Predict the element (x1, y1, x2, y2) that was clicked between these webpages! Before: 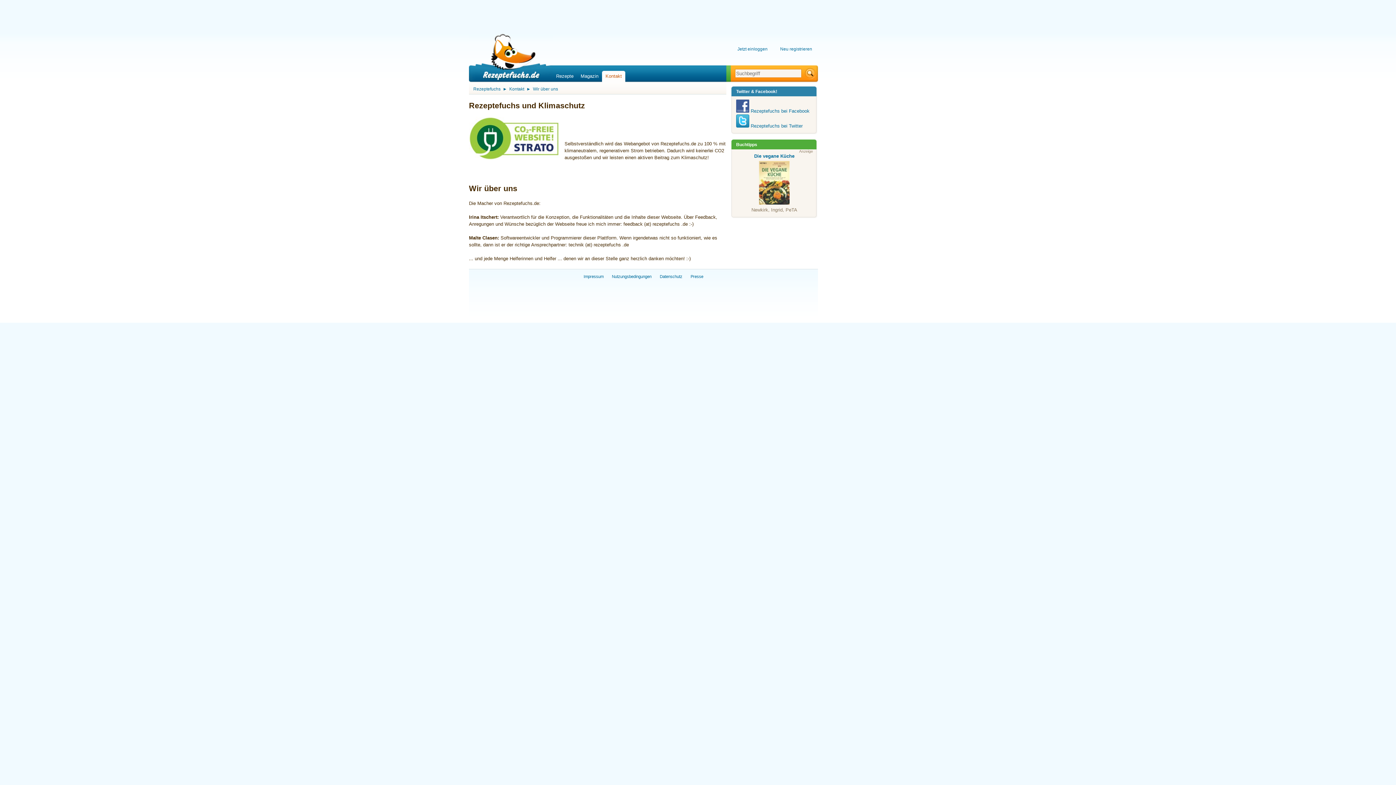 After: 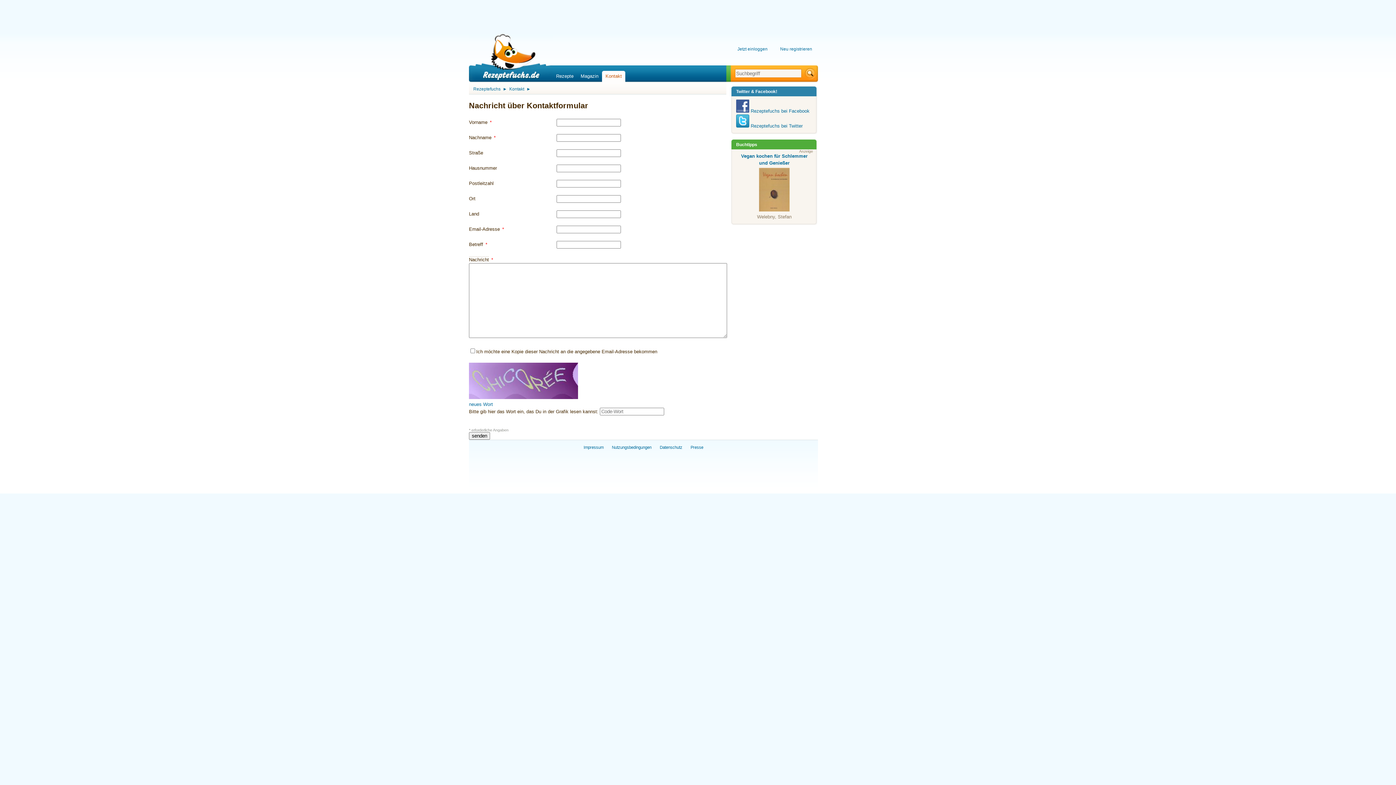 Action: bbox: (509, 86, 524, 91) label: Kontakt